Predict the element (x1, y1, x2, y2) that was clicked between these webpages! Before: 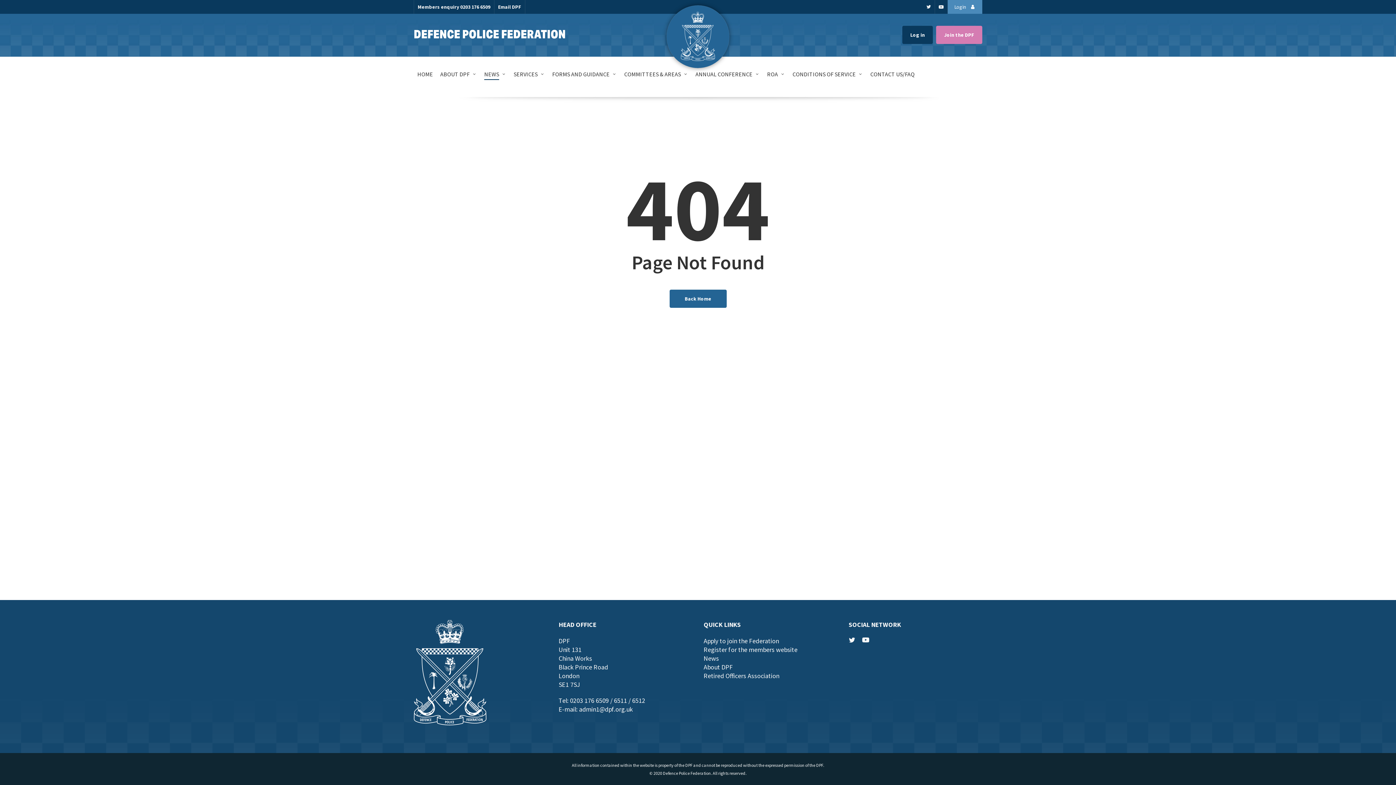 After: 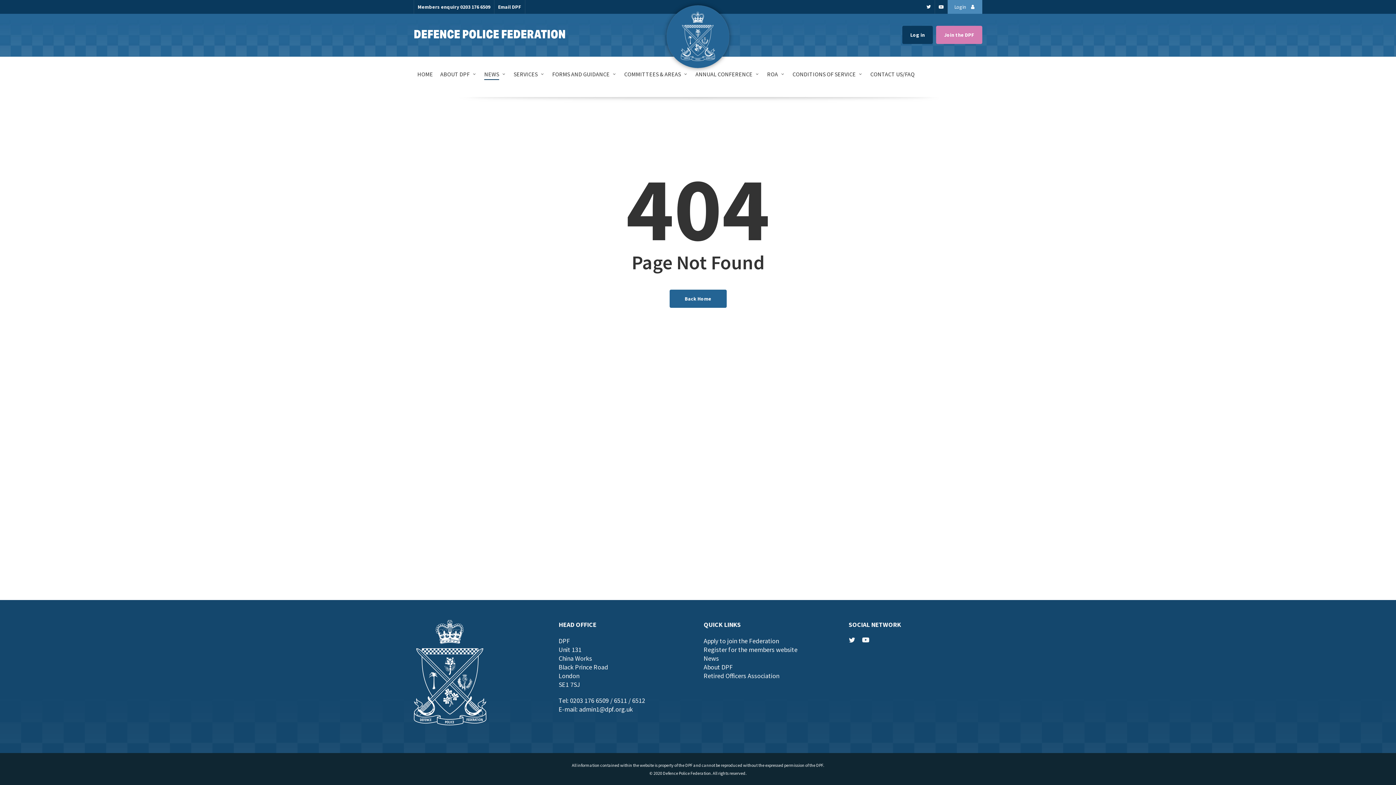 Action: label: twitter bbox: (922, 0, 934, 13)